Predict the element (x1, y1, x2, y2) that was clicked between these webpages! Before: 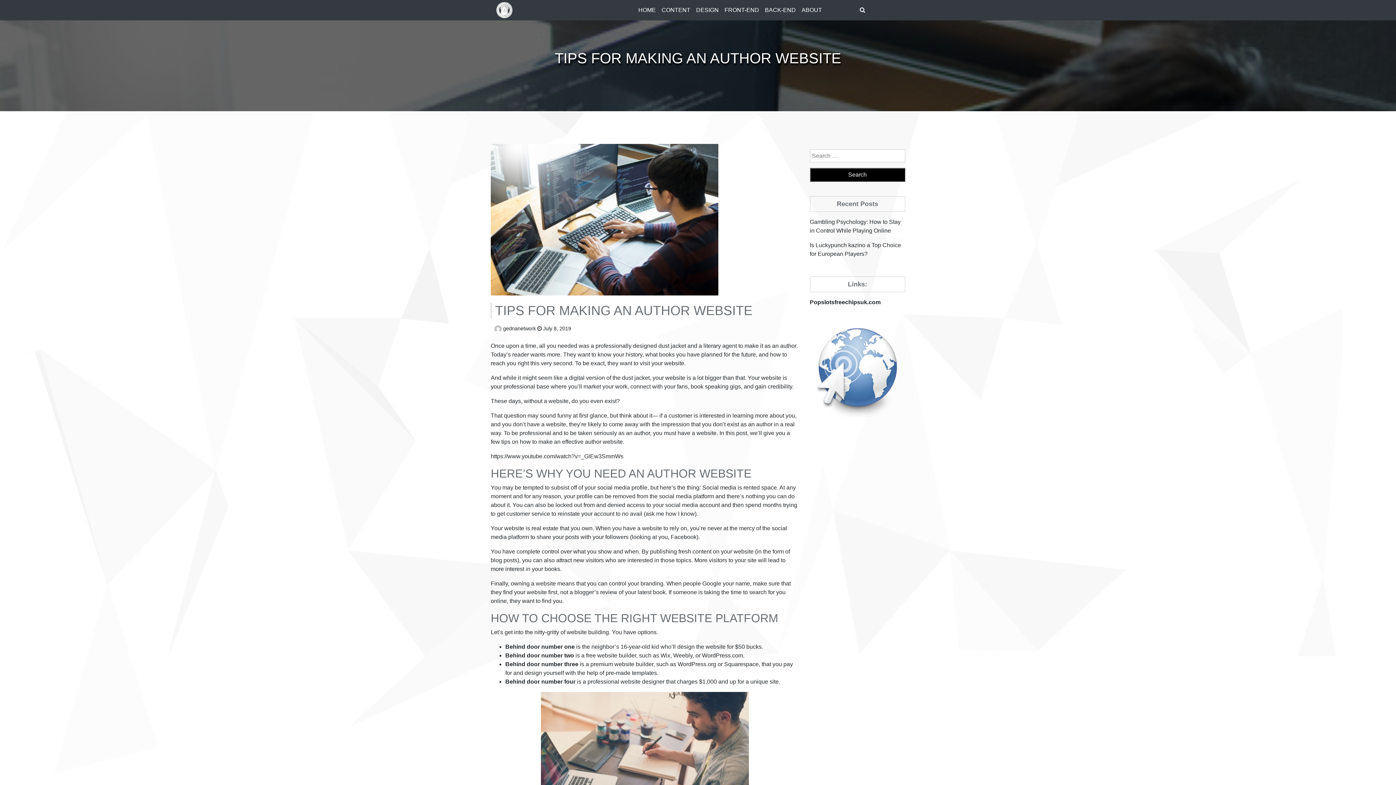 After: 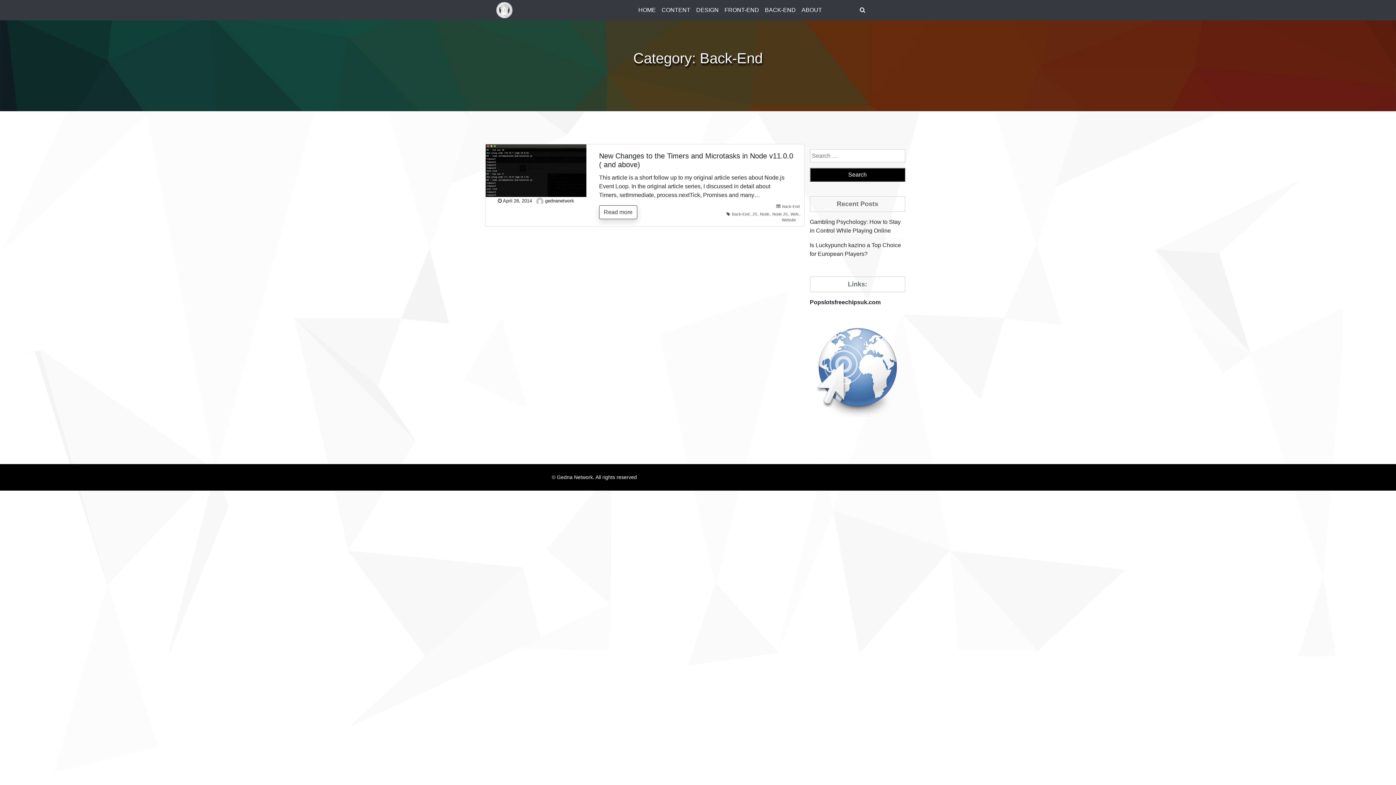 Action: bbox: (762, 2, 798, 17) label: BACK-END